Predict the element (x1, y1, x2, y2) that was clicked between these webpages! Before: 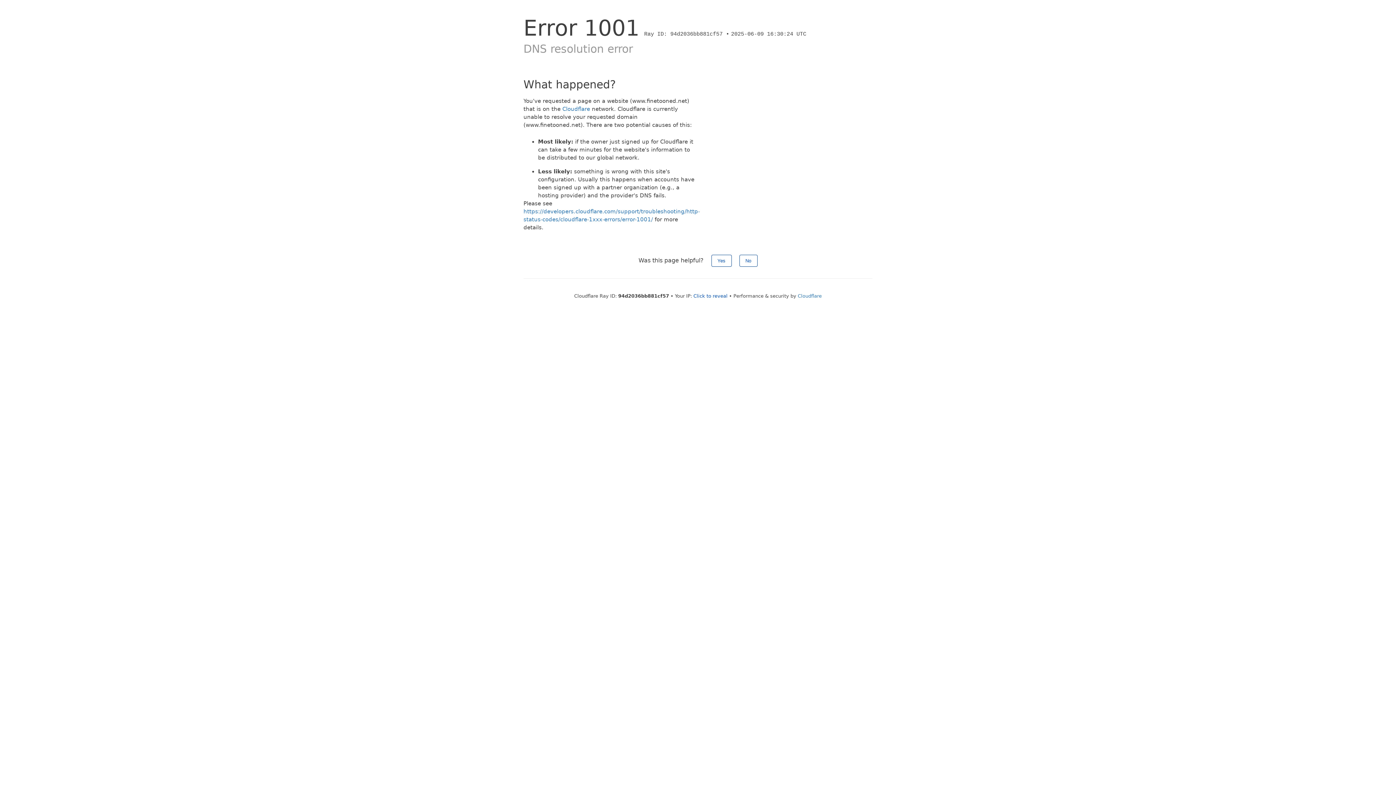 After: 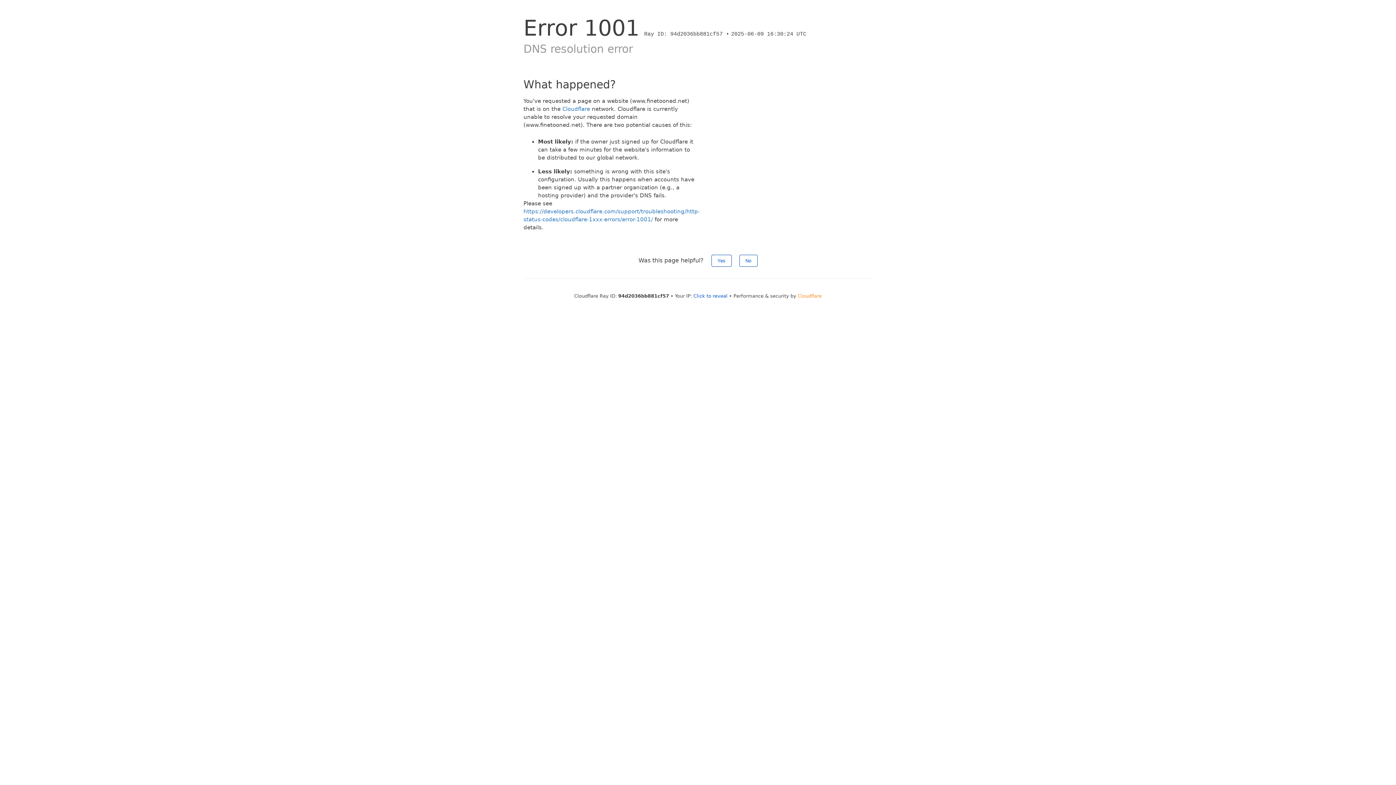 Action: bbox: (798, 293, 822, 298) label: Cloudflare